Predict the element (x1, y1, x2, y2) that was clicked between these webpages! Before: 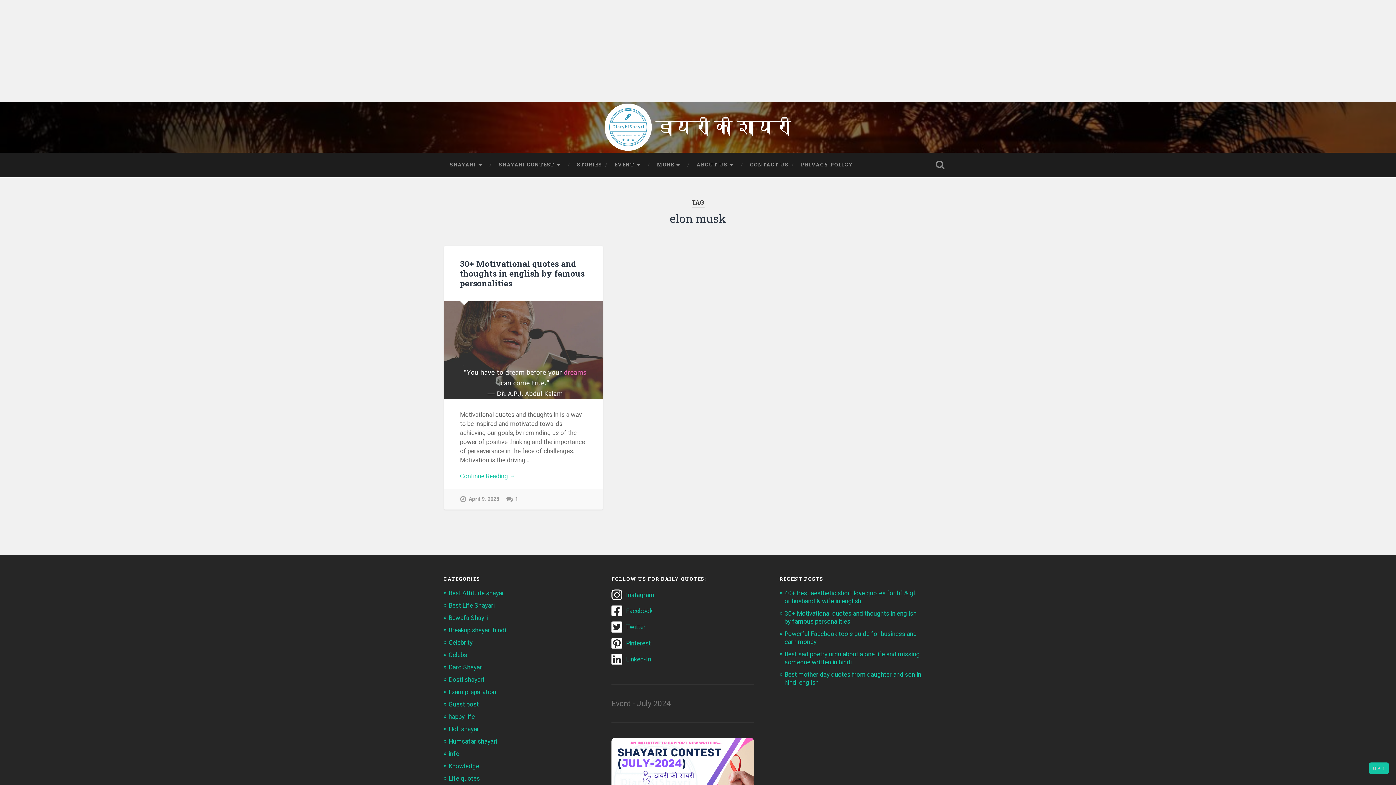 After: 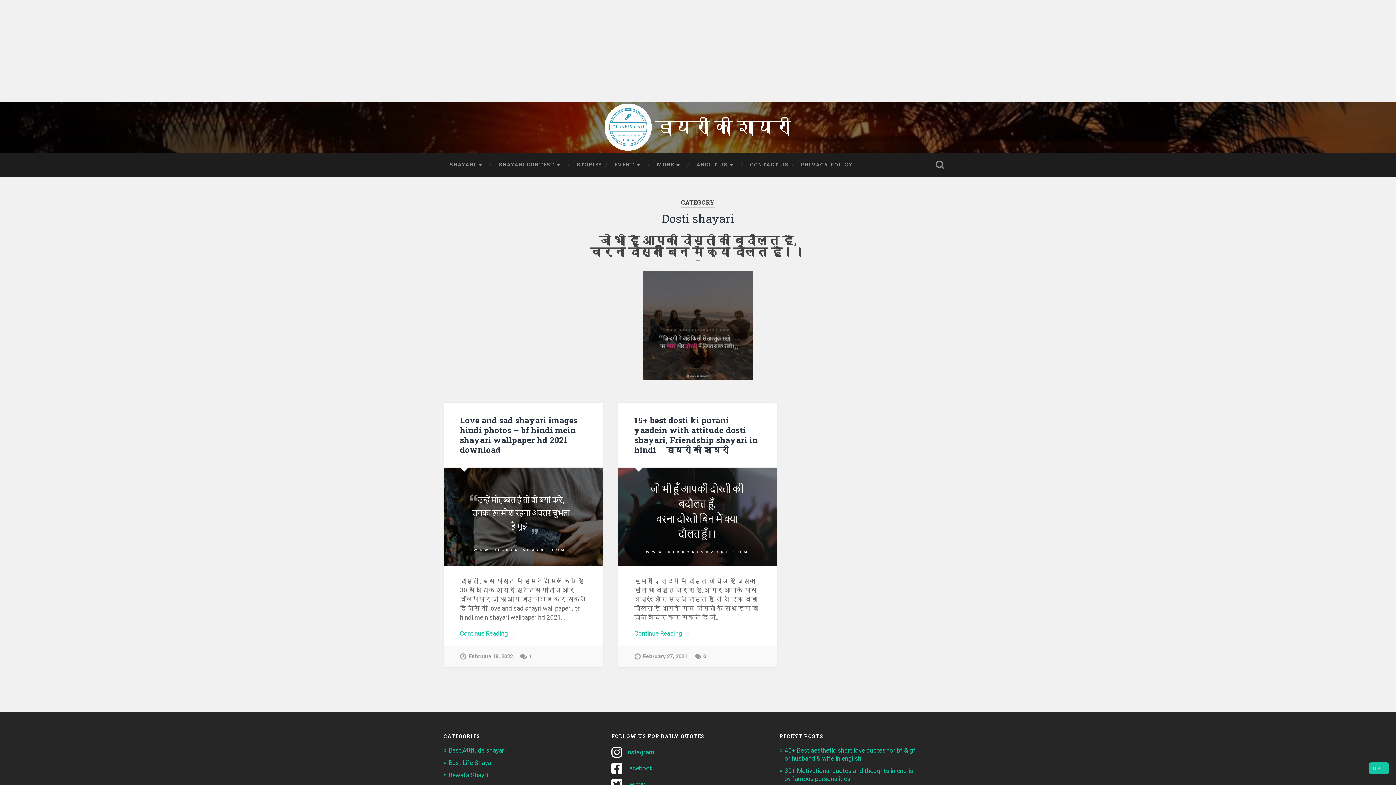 Action: label: Dosti shayari bbox: (448, 676, 484, 683)